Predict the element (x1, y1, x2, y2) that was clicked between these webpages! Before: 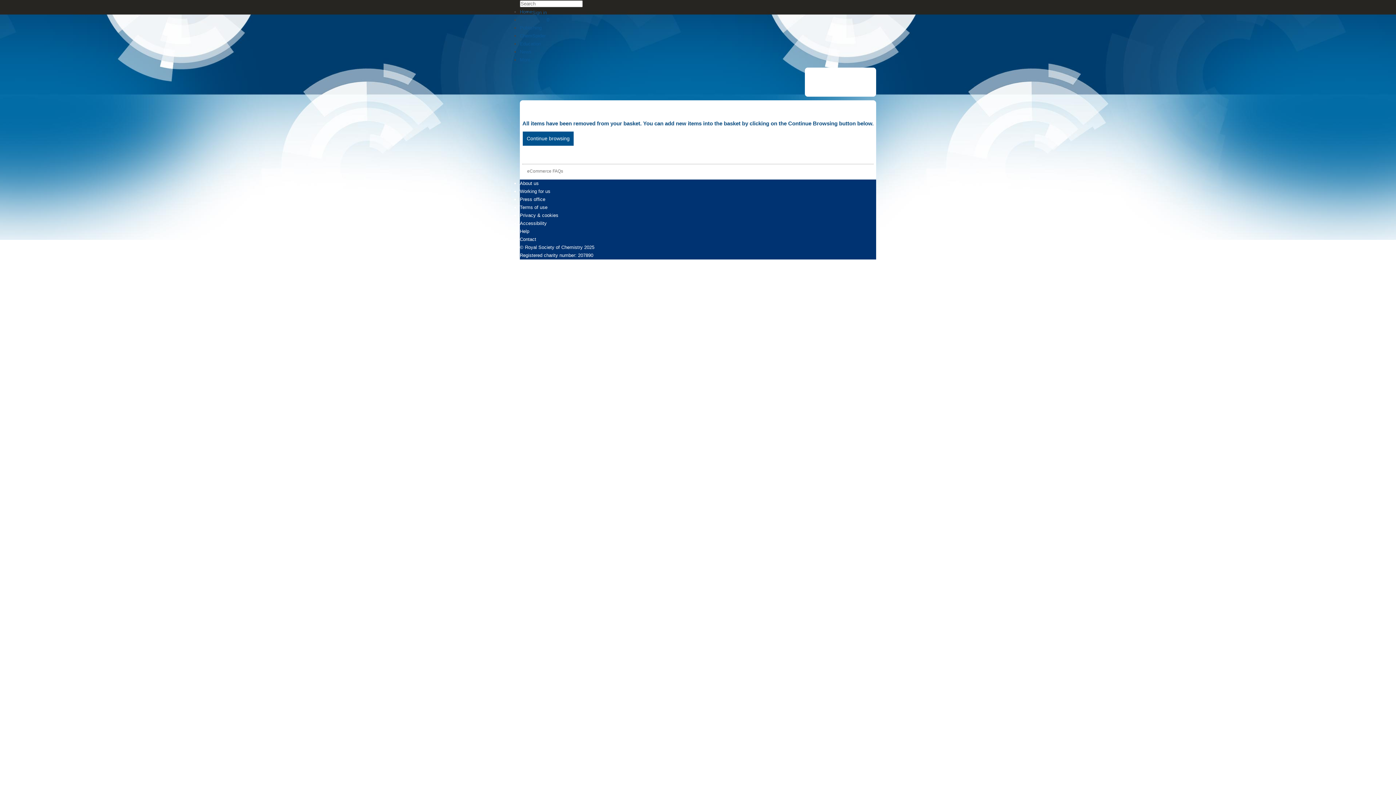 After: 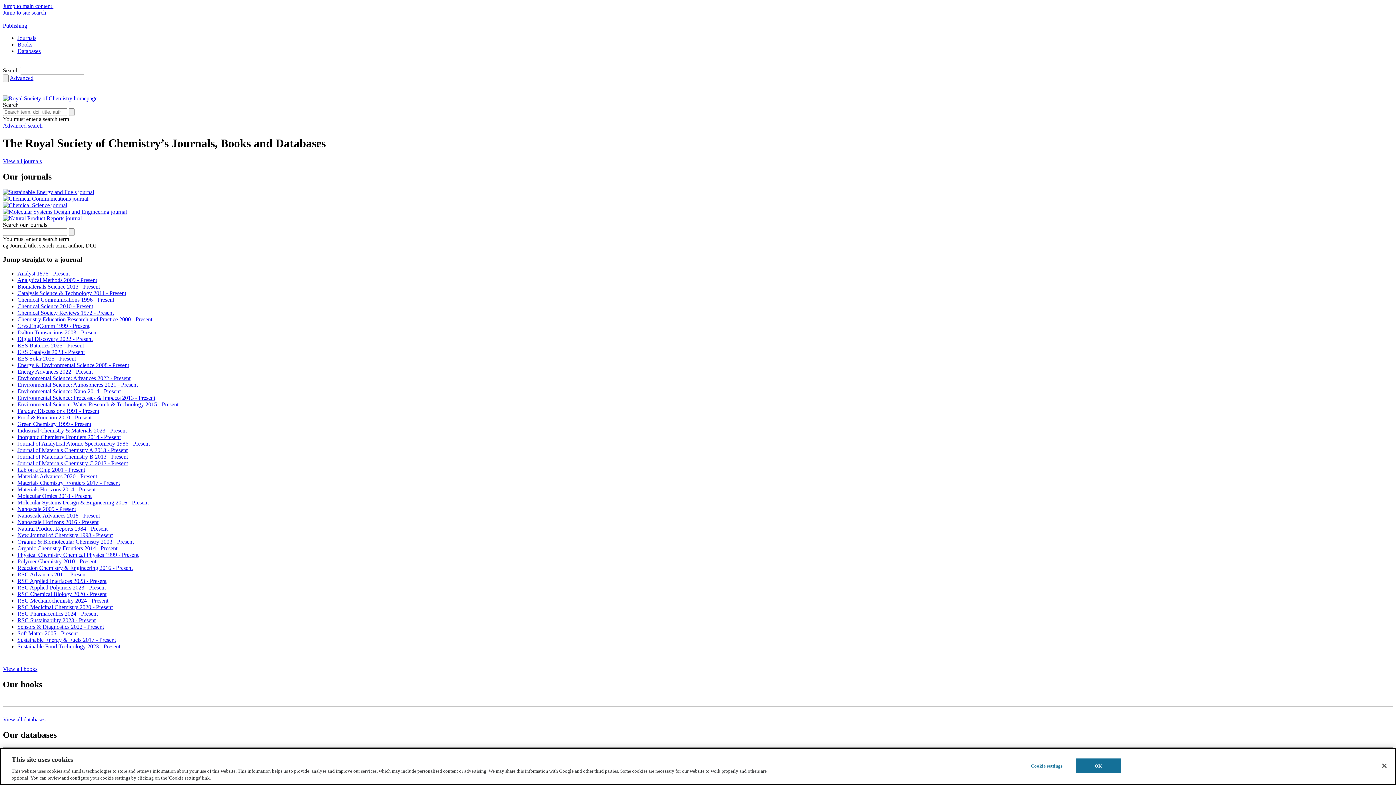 Action: label: Publishing bbox: (520, 25, 541, 30)